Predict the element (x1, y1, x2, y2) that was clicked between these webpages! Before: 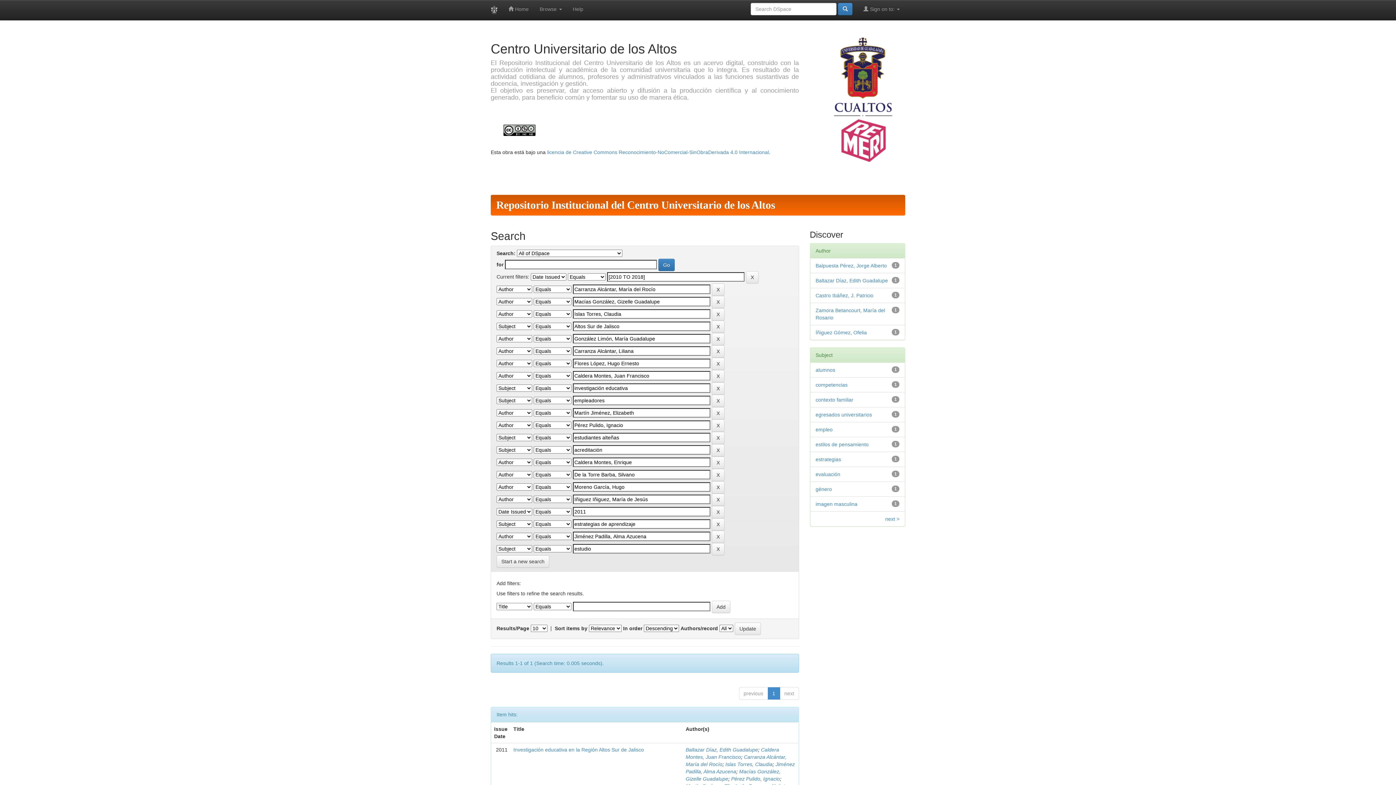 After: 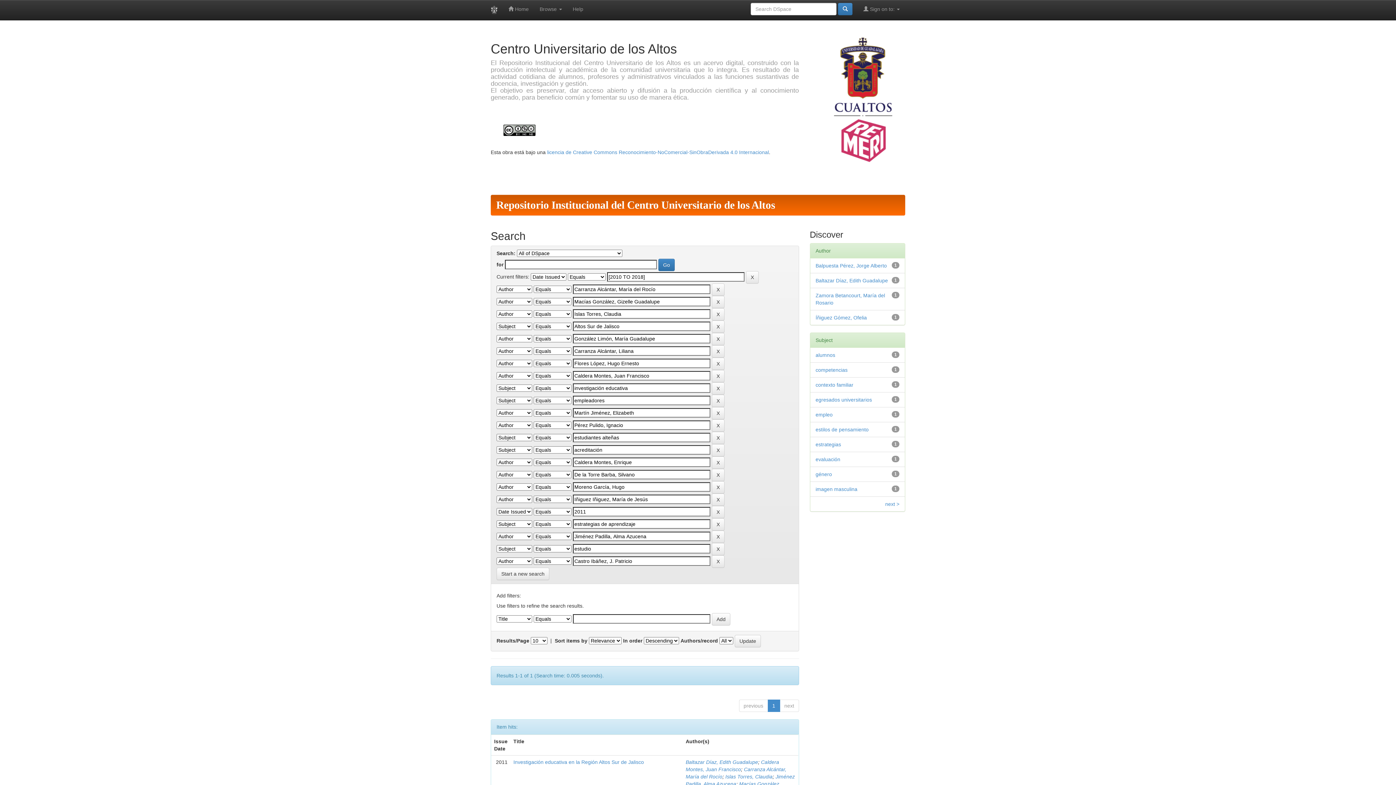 Action: bbox: (815, 292, 873, 298) label: Castro Ibáñez, J. Patricio